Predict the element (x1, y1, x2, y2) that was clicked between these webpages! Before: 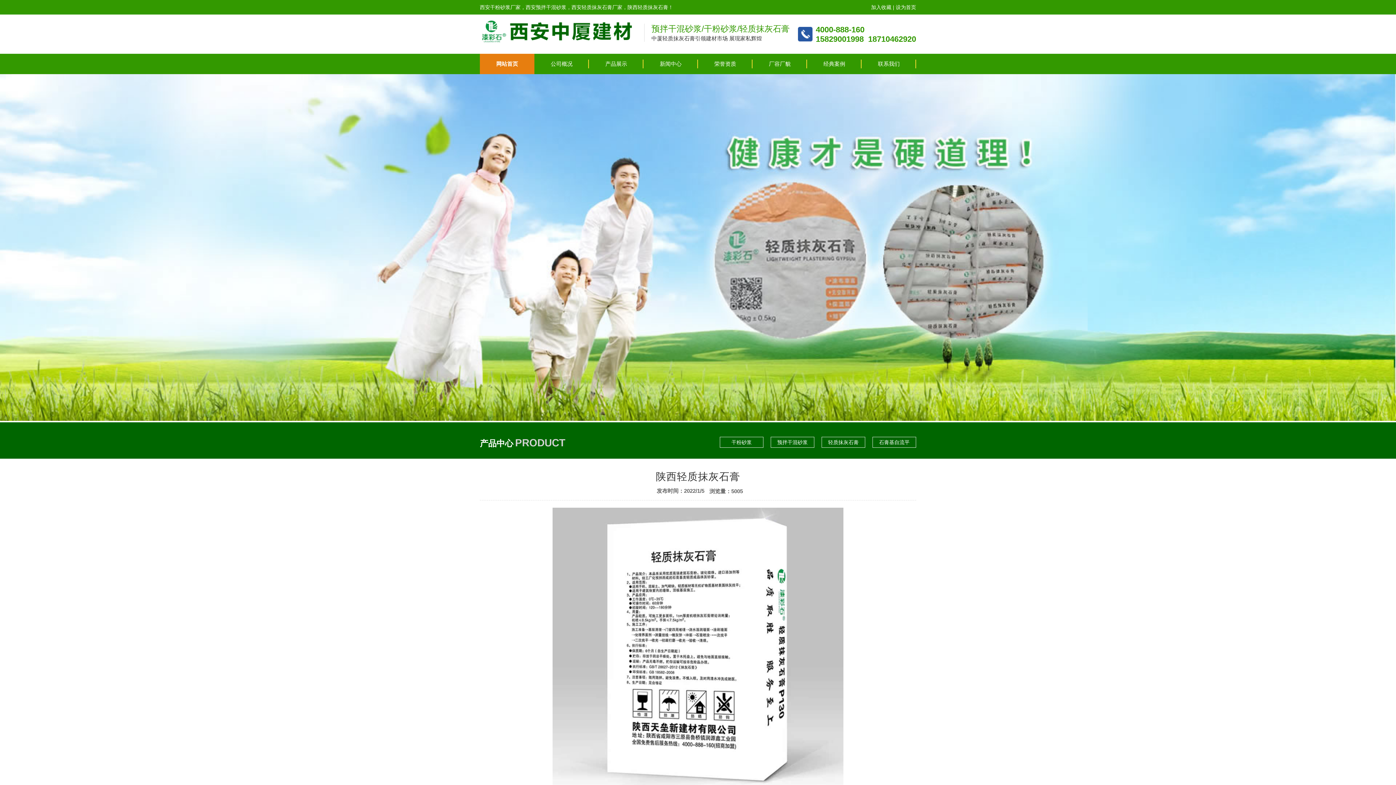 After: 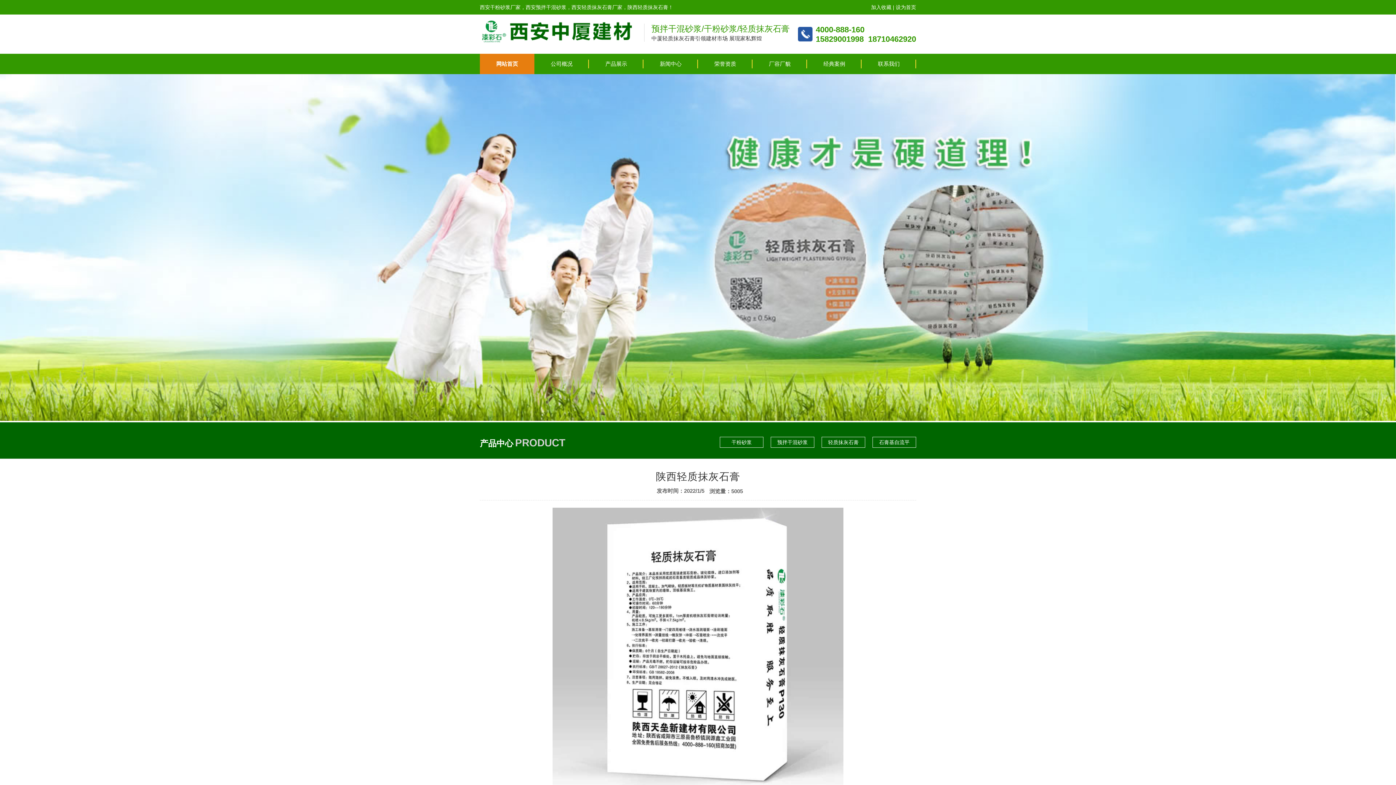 Action: bbox: (871, 4, 896, 10) label: 加入收藏 | 